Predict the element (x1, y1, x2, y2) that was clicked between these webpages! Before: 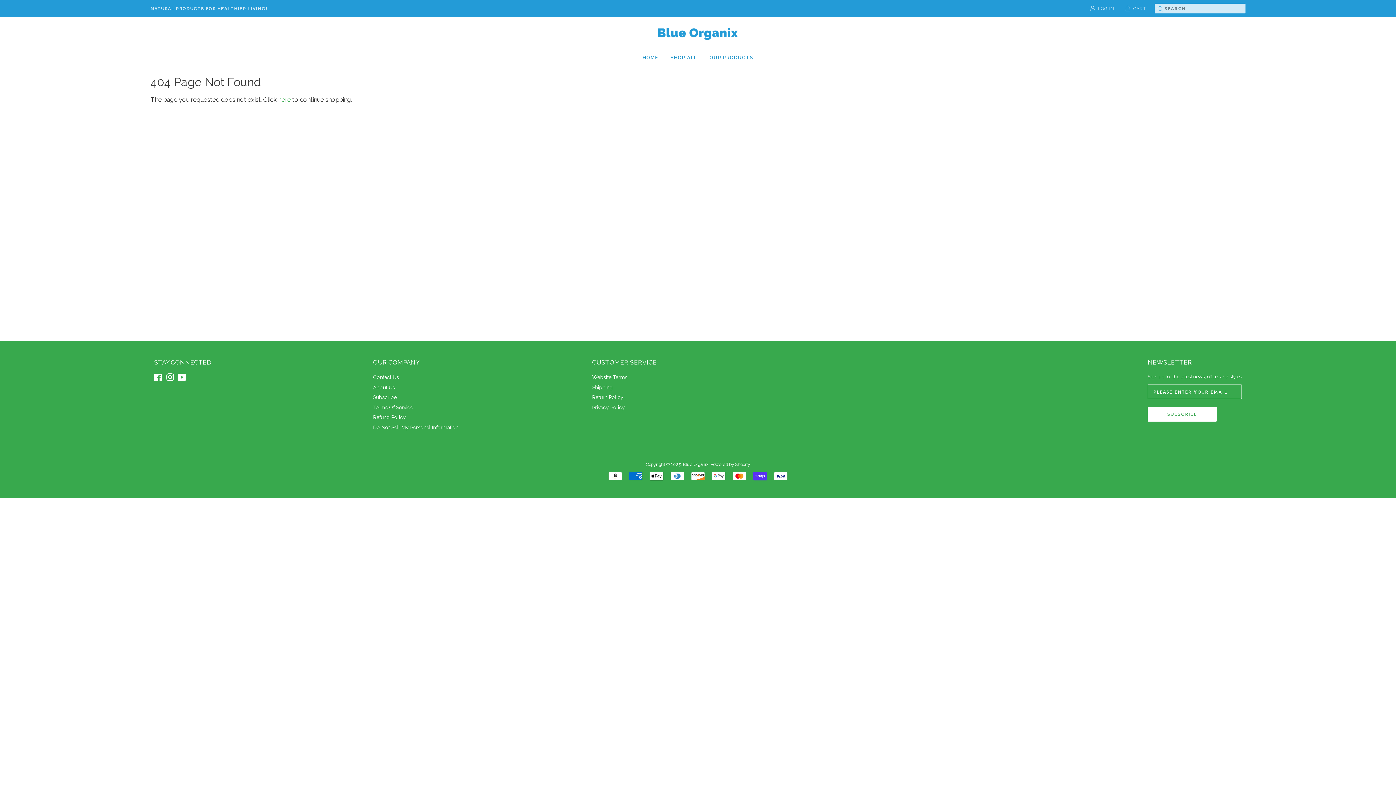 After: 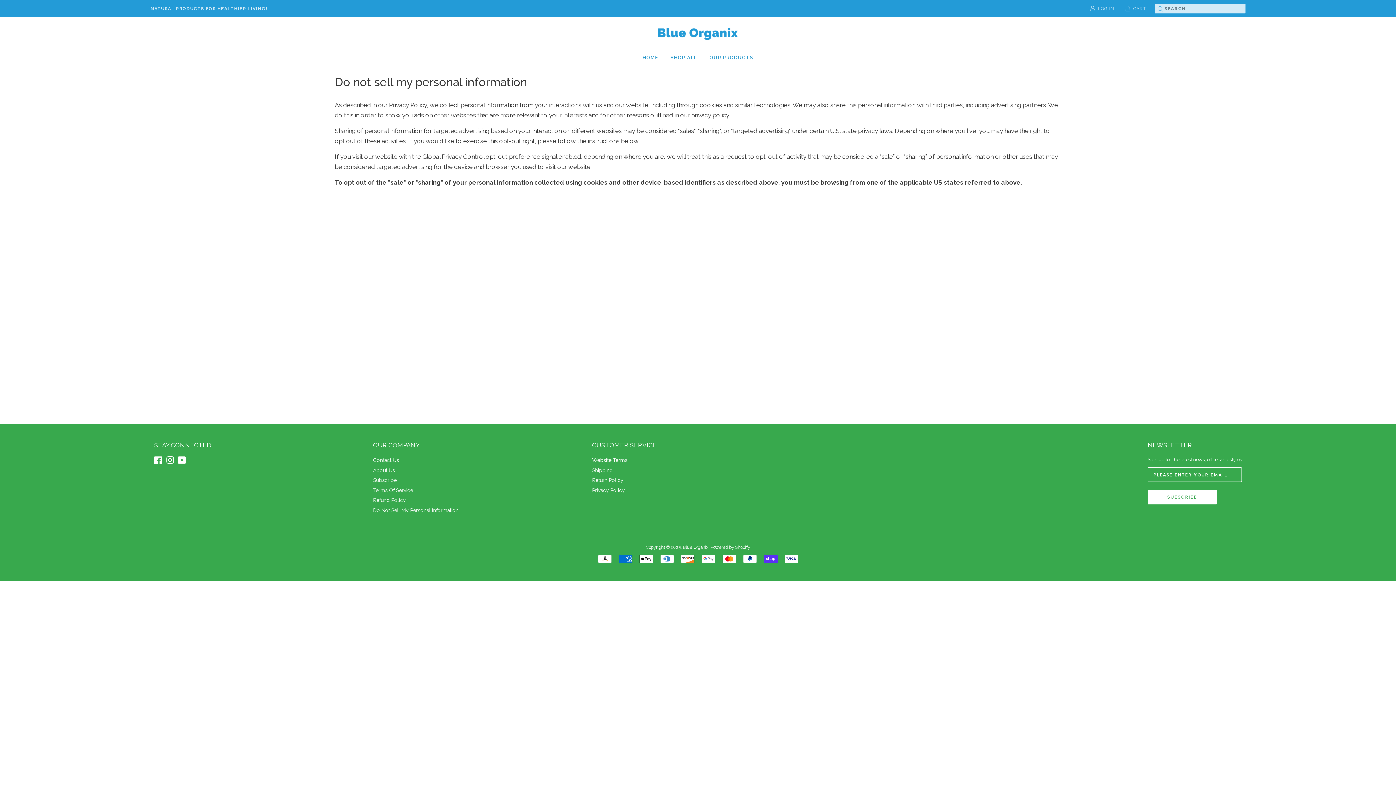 Action: label: Do Not Sell My Personal Information bbox: (373, 424, 458, 430)